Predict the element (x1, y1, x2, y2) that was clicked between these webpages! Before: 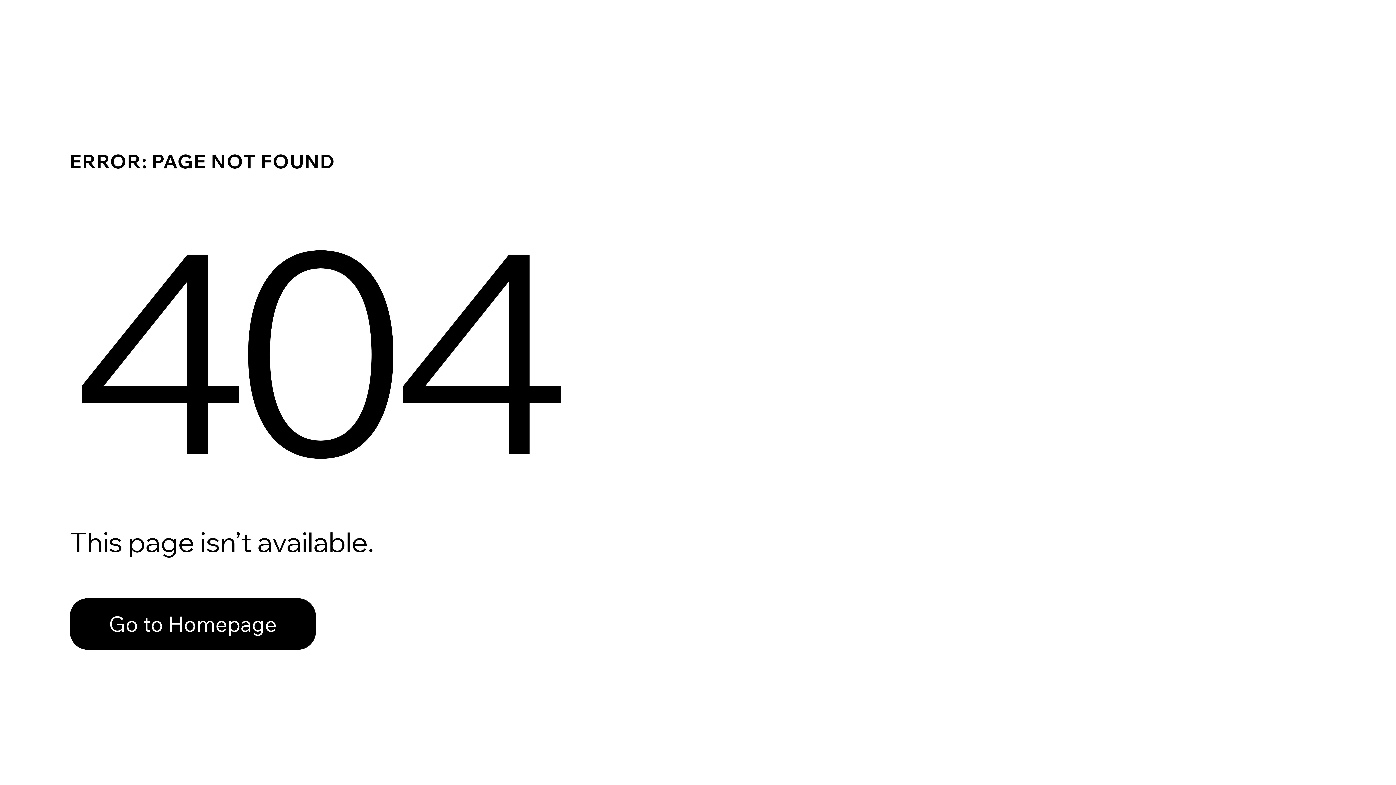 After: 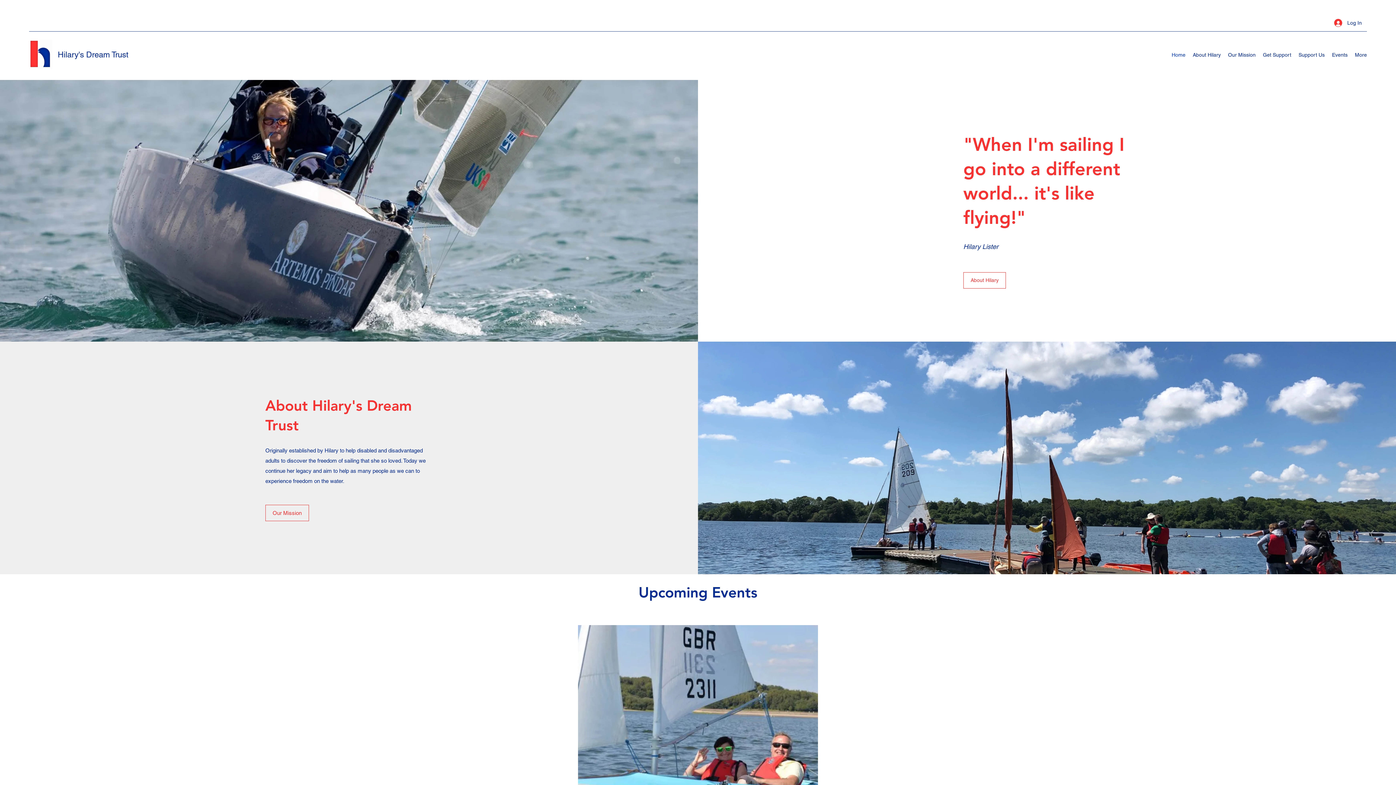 Action: label: Go to Homepage bbox: (69, 598, 316, 650)